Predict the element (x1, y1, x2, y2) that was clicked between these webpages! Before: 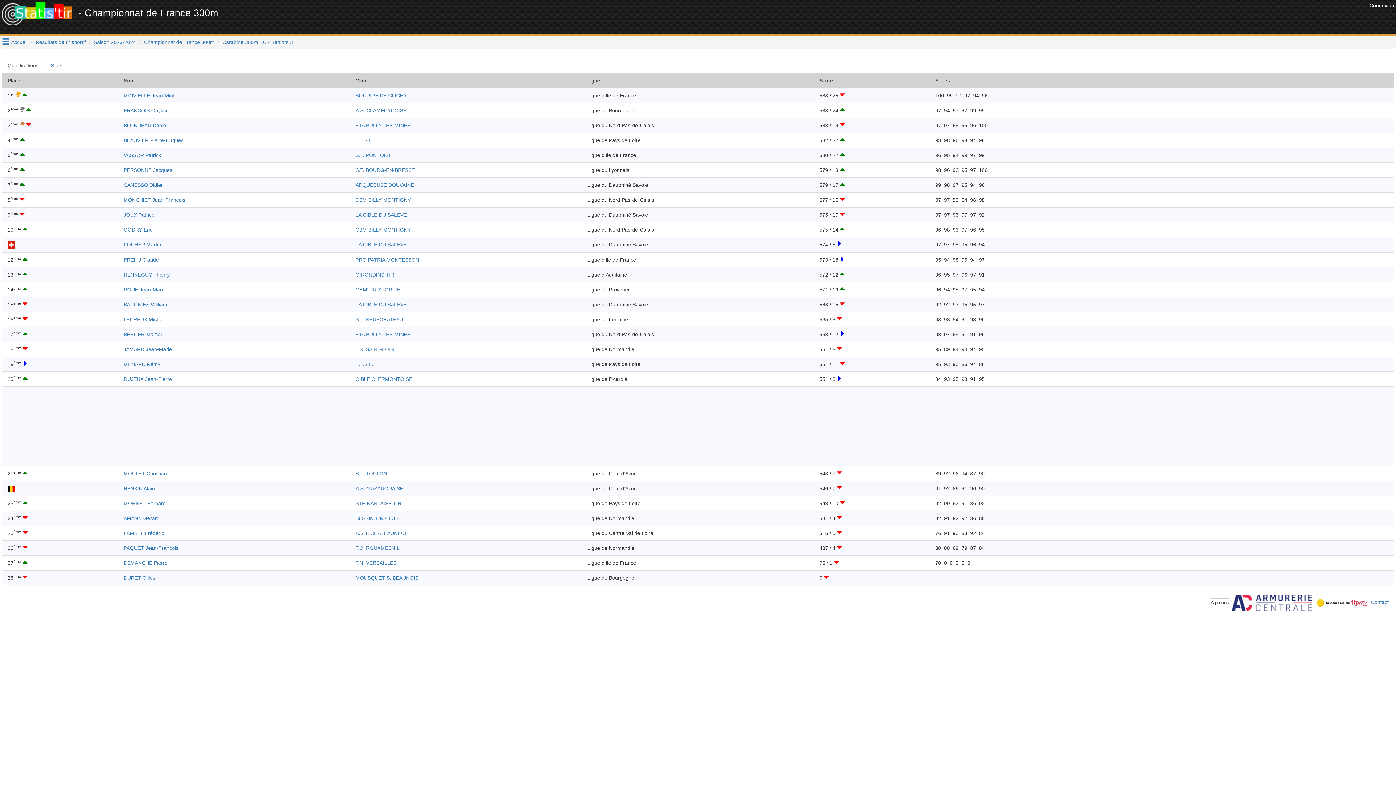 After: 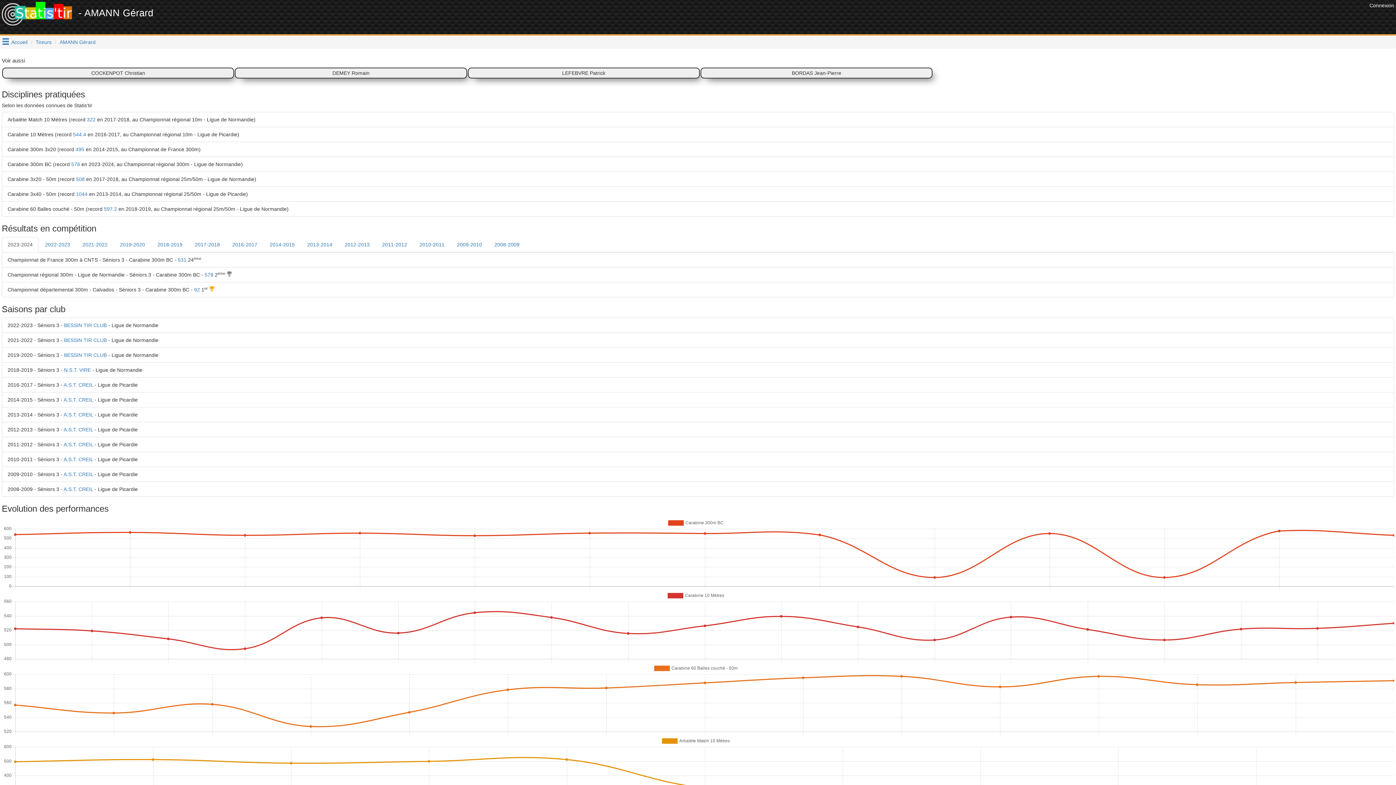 Action: label: AMANN Gérard bbox: (123, 515, 159, 521)